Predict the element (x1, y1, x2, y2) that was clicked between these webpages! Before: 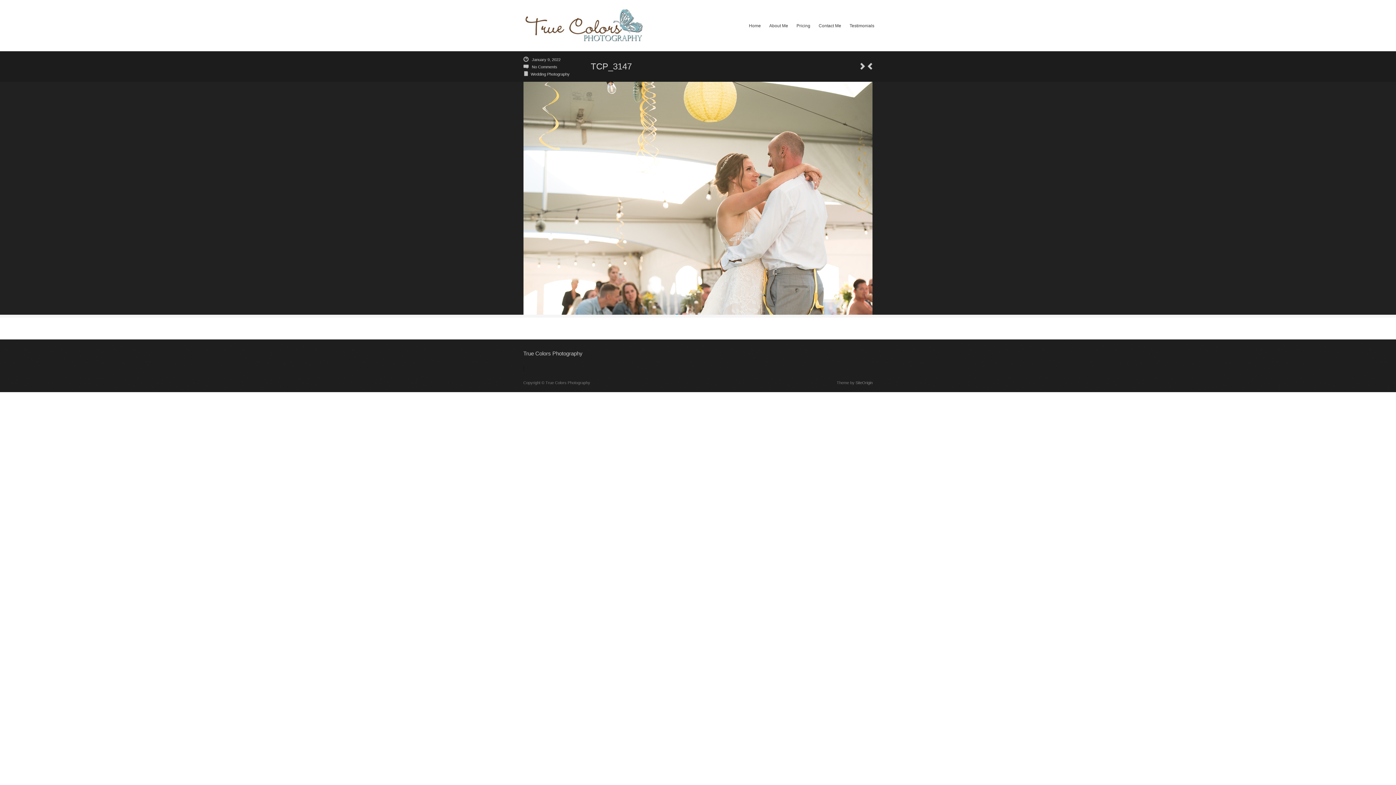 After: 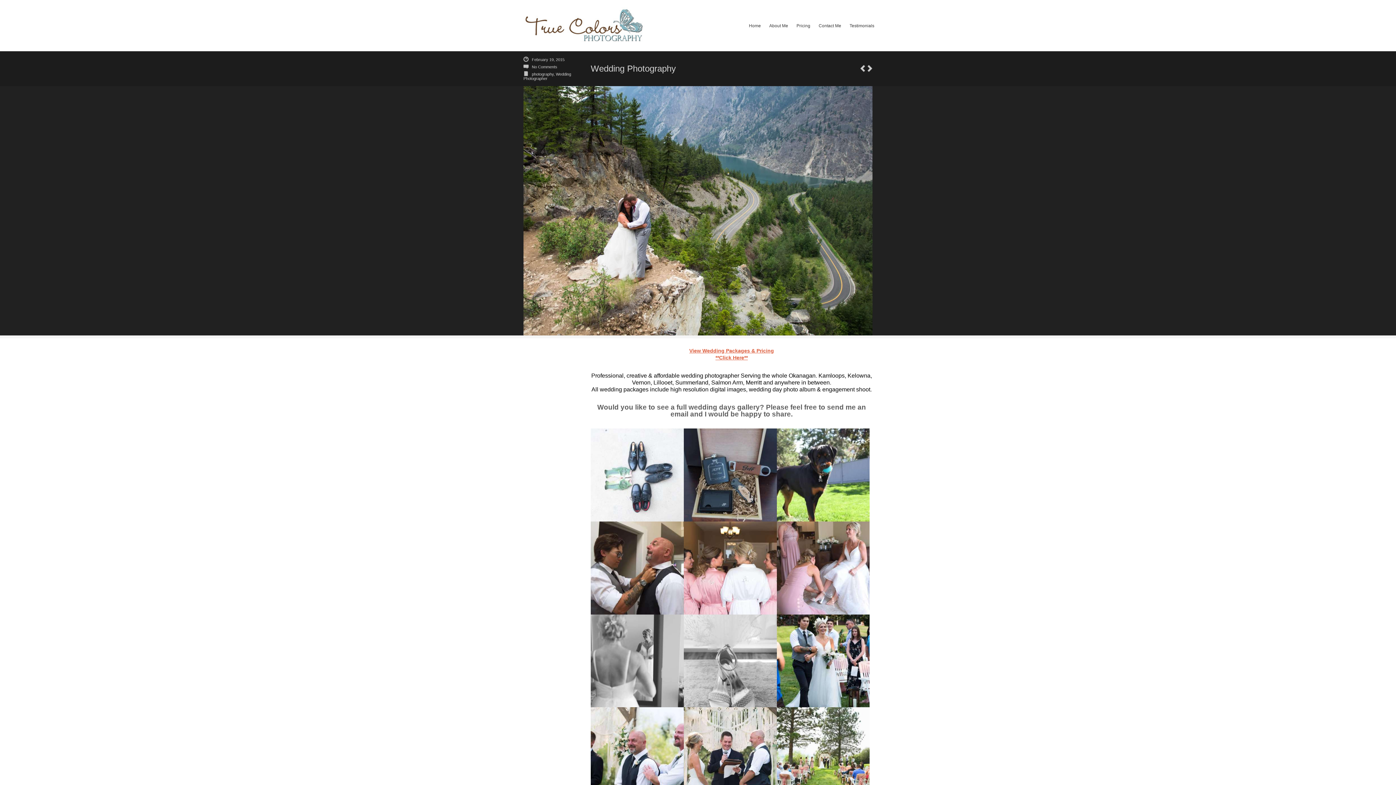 Action: label: Wedding Photography bbox: (530, 72, 569, 76)